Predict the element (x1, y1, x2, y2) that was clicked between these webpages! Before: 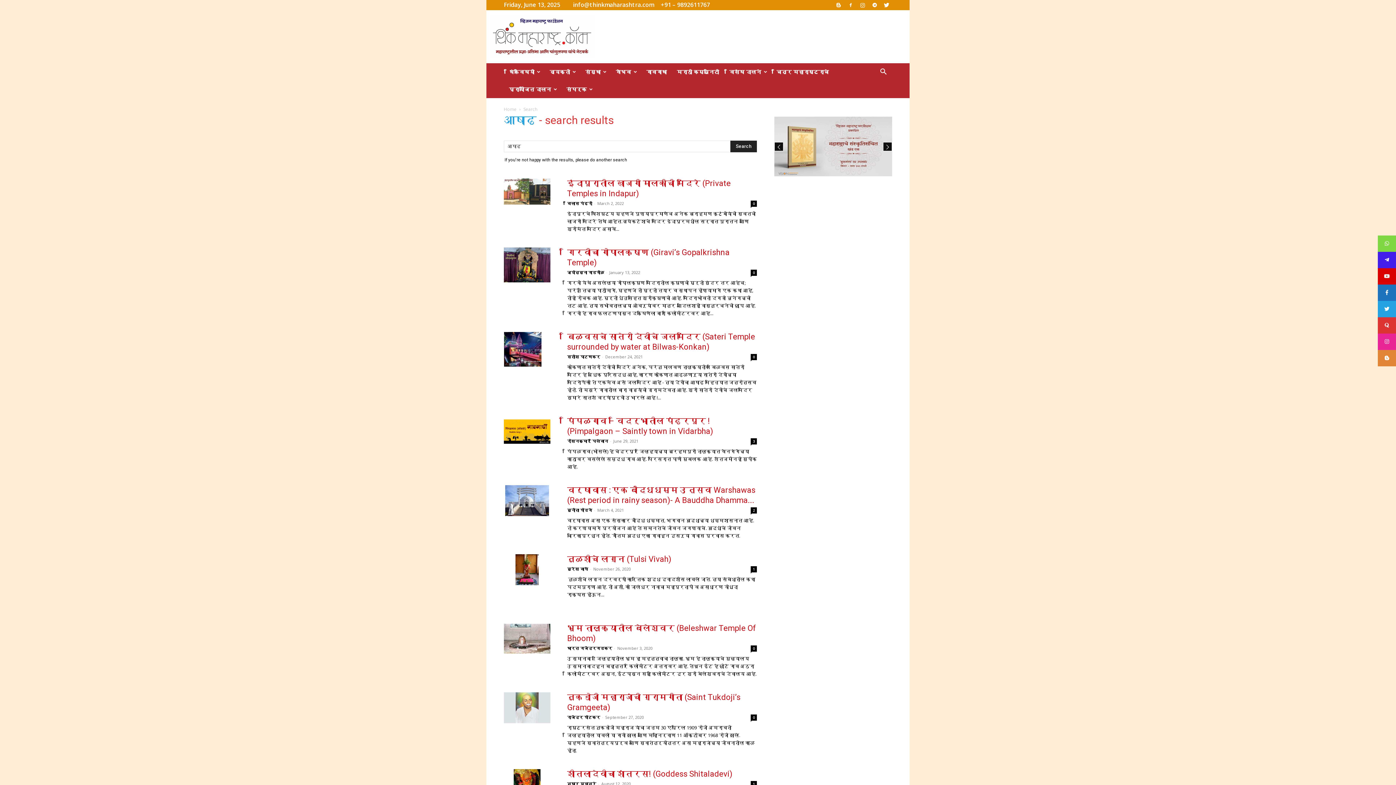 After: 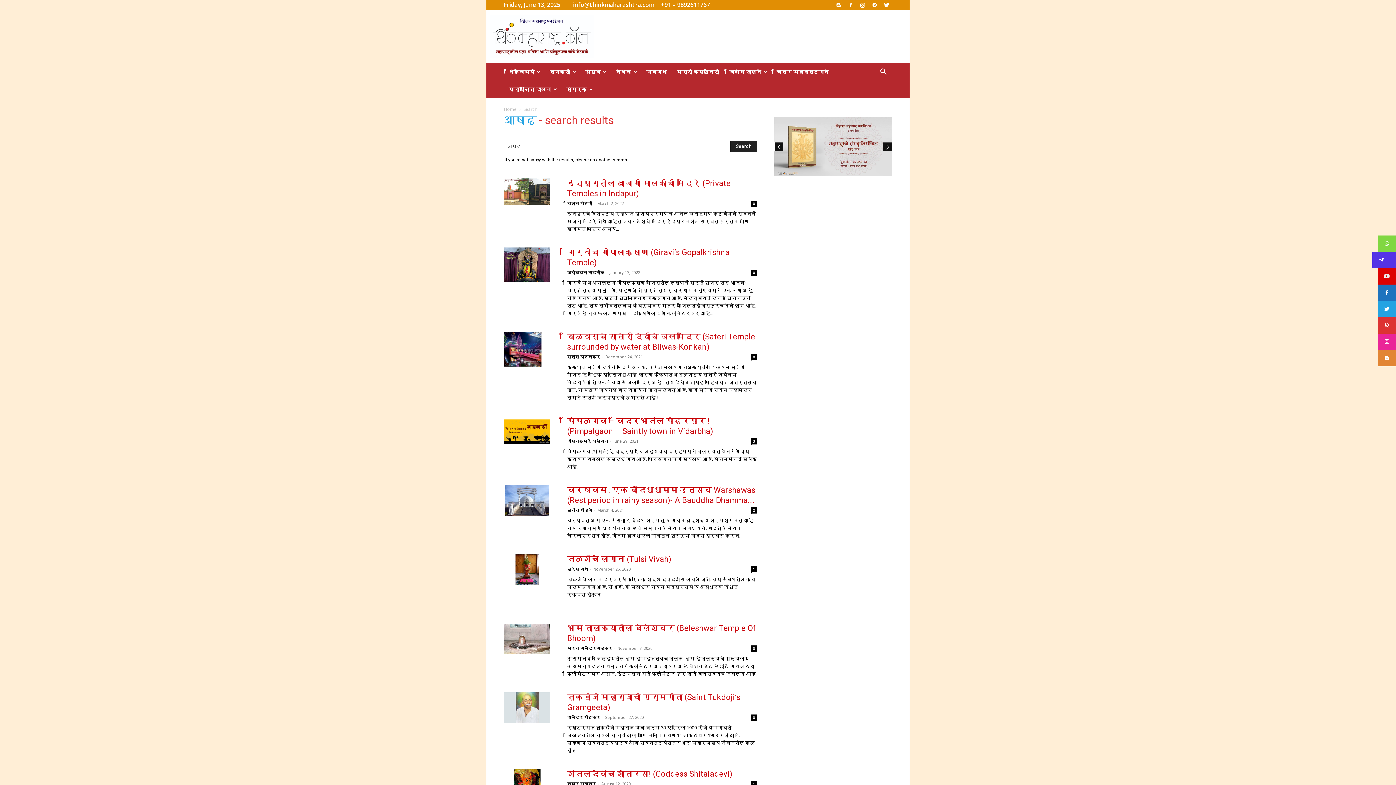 Action: label:    bbox: (1378, 252, 1404, 268)